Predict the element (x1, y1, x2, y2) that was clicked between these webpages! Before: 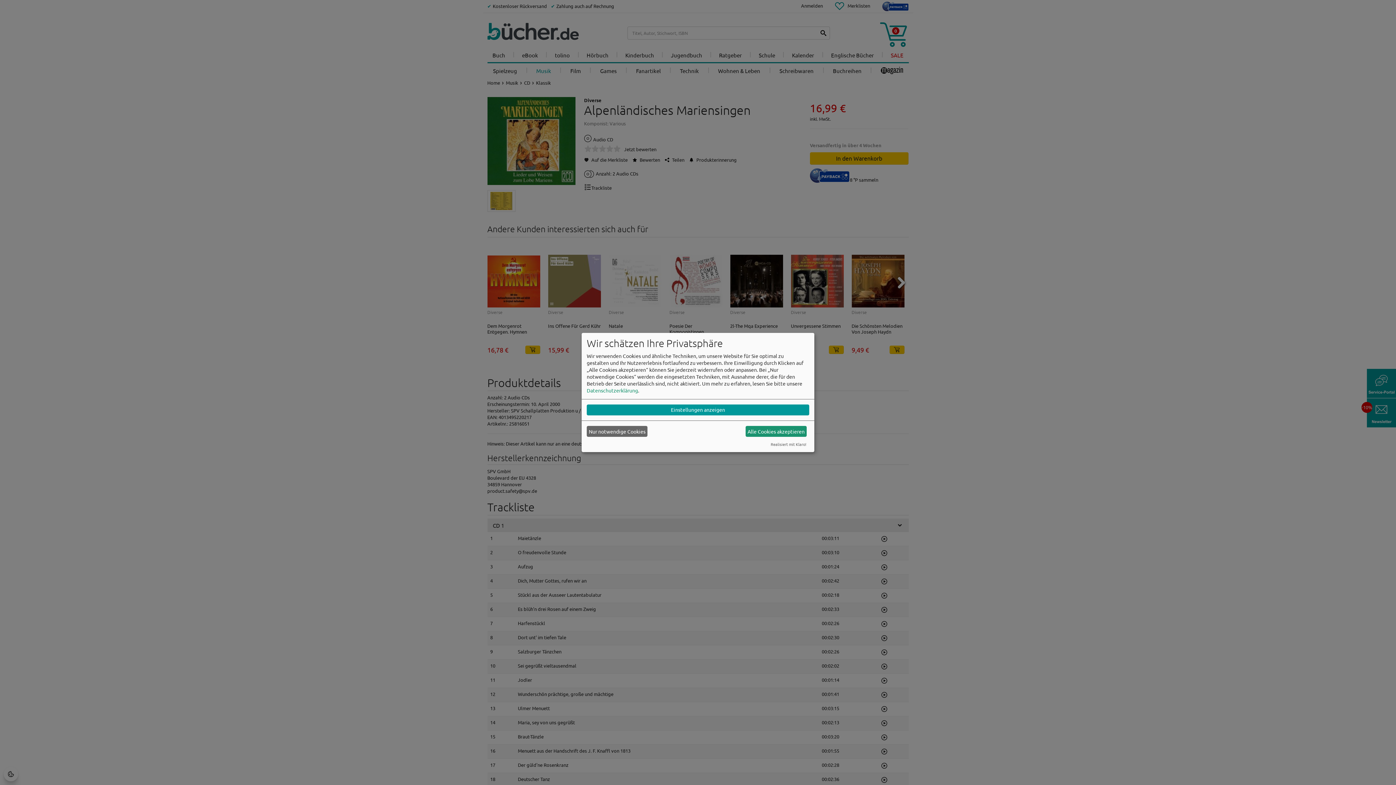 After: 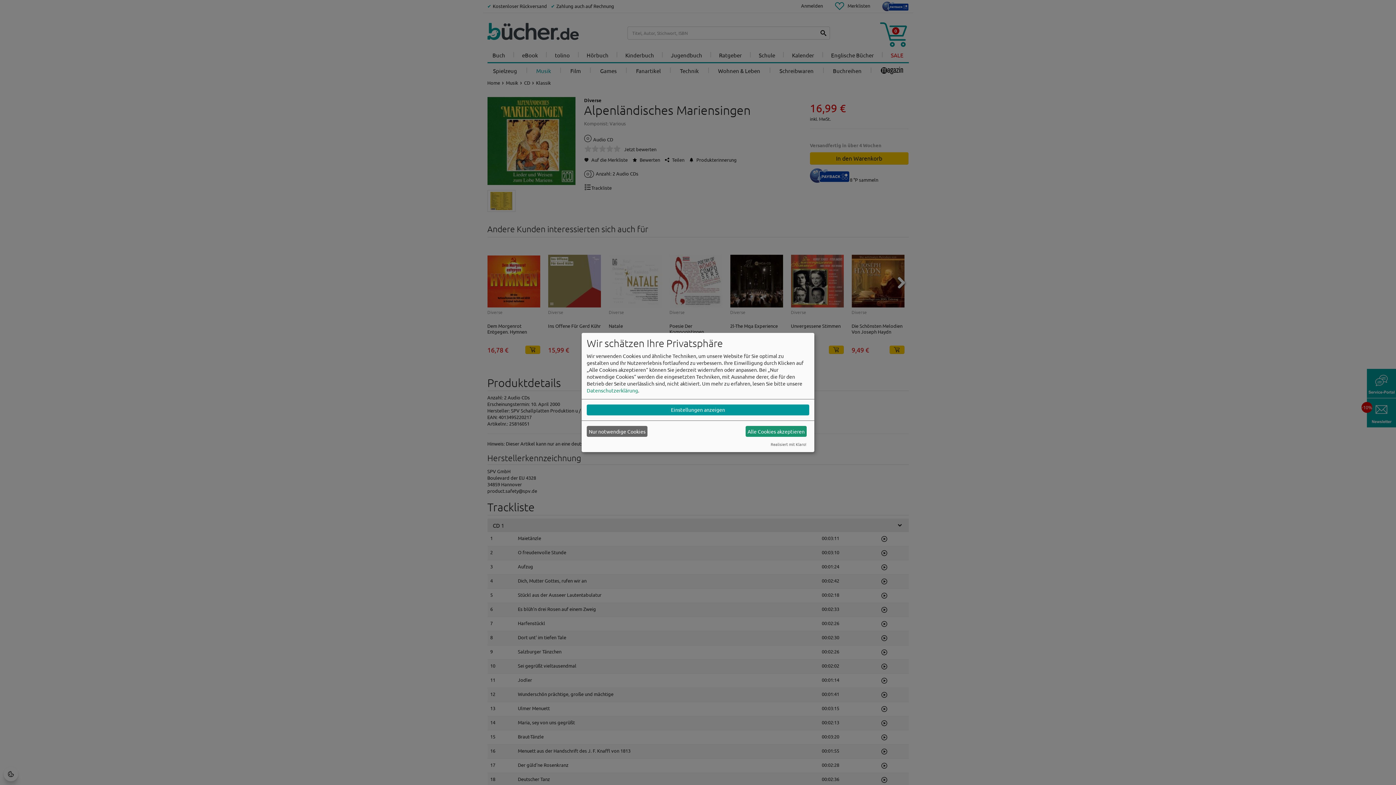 Action: label: Realisiert mit Klaro! bbox: (770, 441, 806, 447)